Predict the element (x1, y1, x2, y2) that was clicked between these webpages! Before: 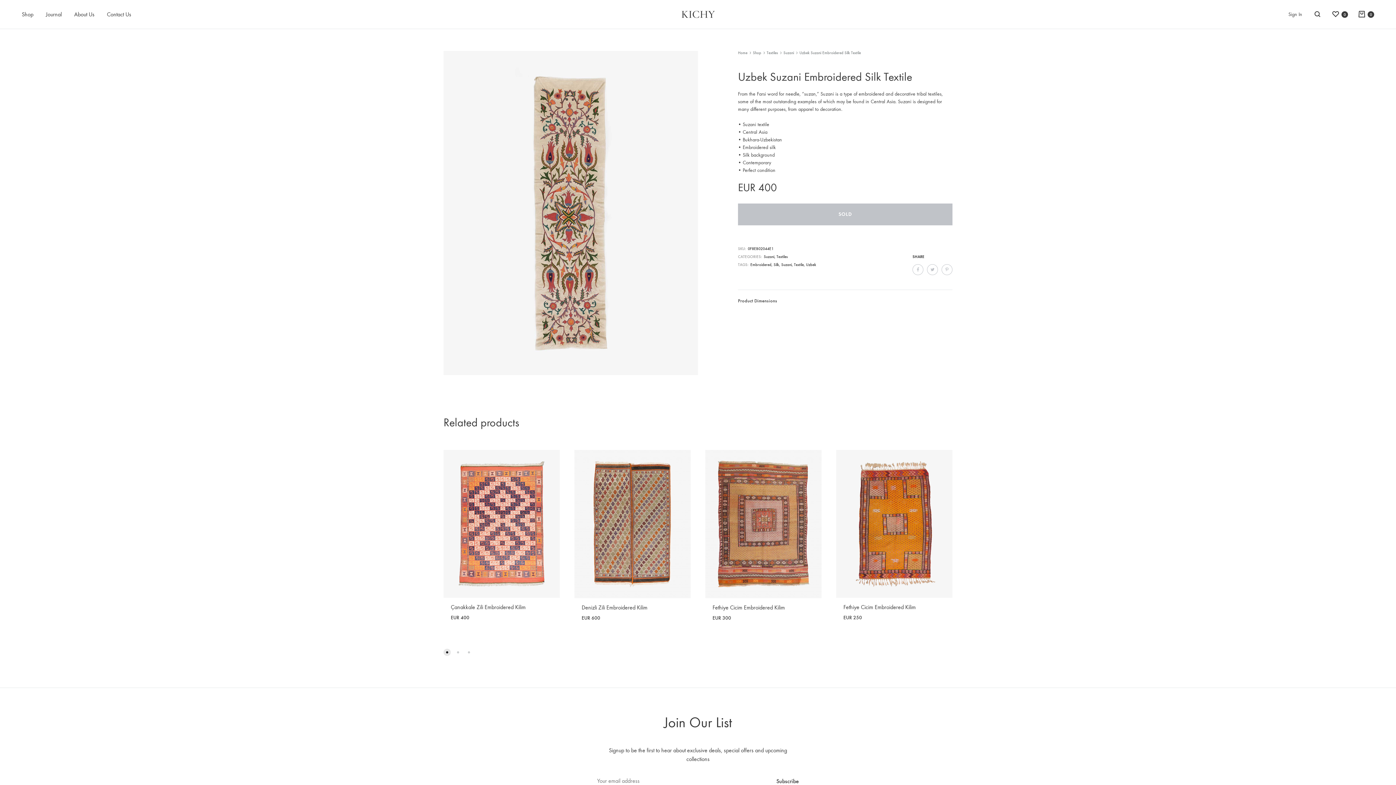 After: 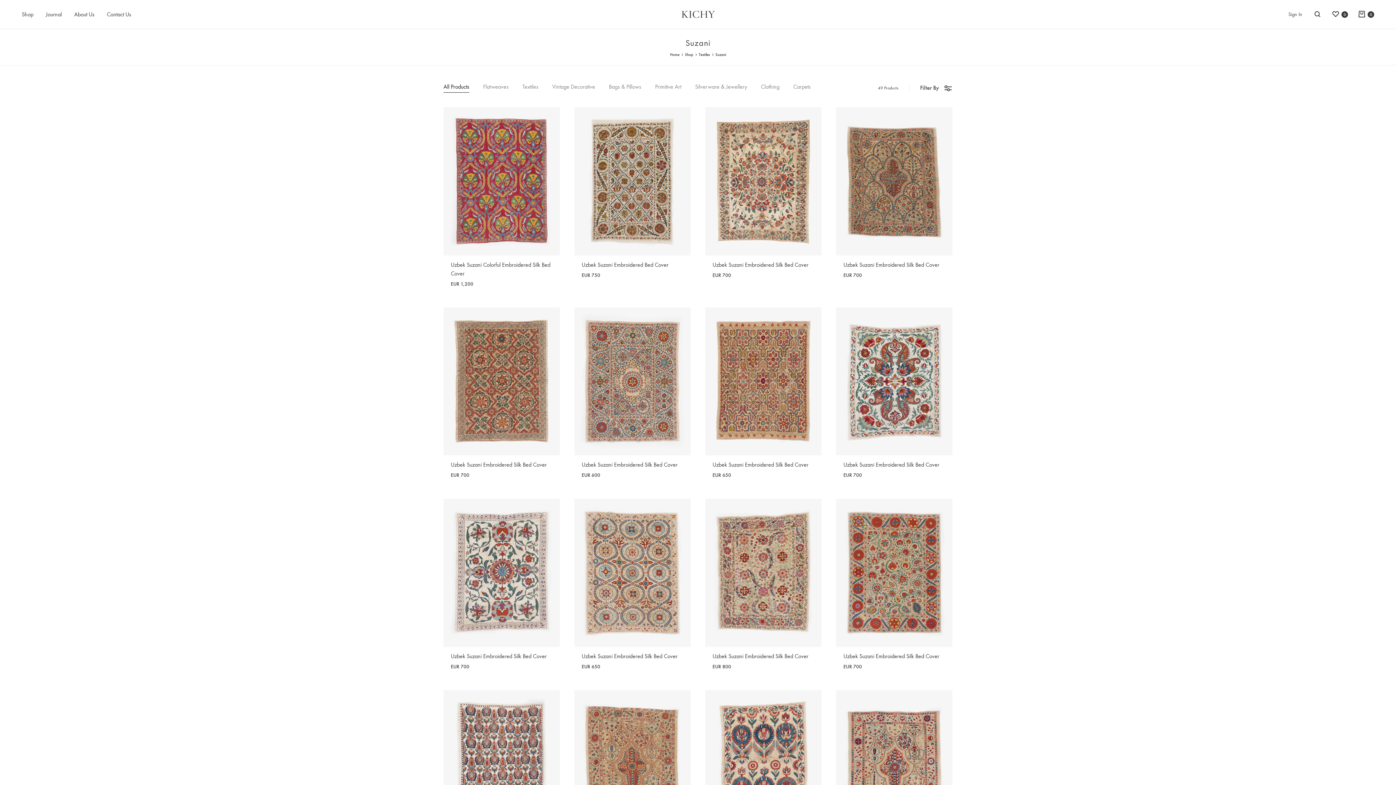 Action: bbox: (783, 50, 794, 55) label: Suzani